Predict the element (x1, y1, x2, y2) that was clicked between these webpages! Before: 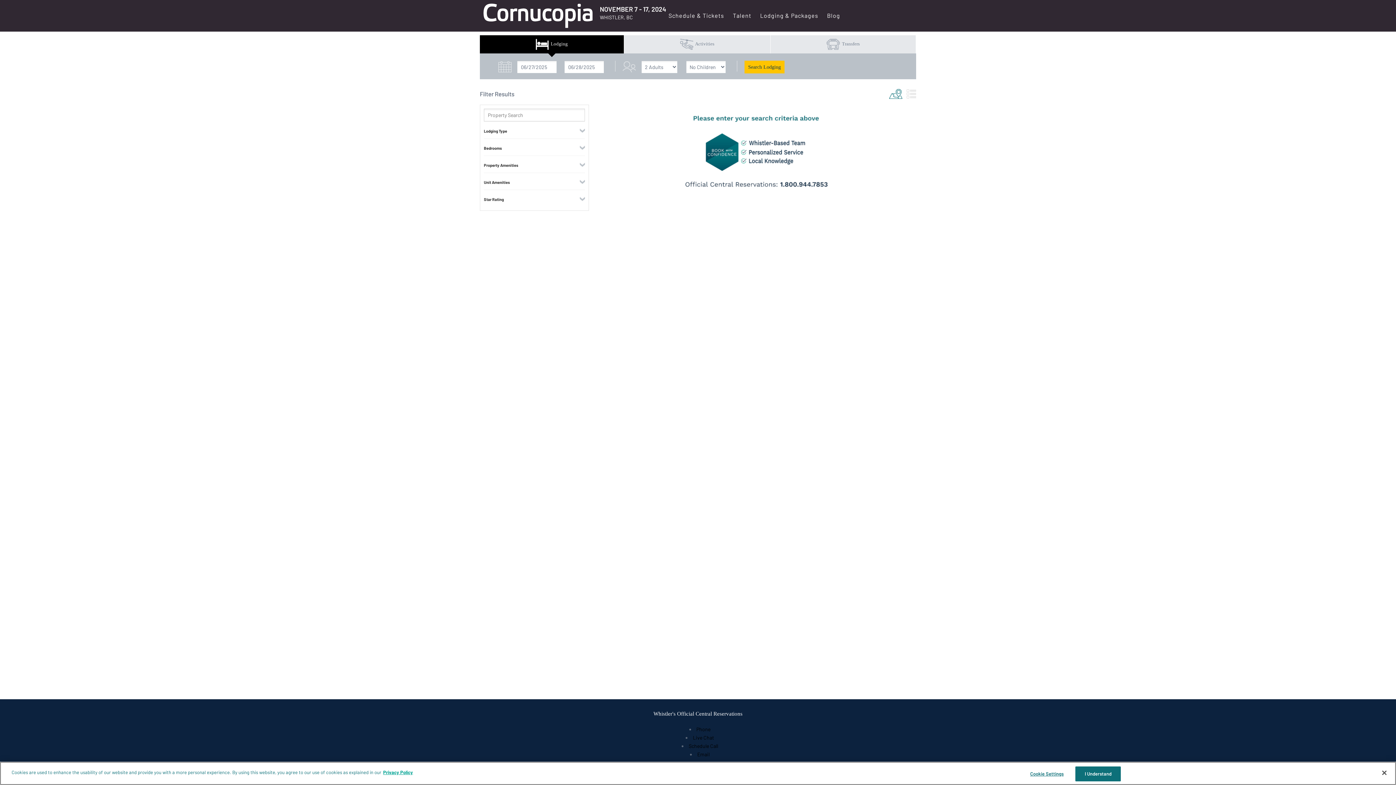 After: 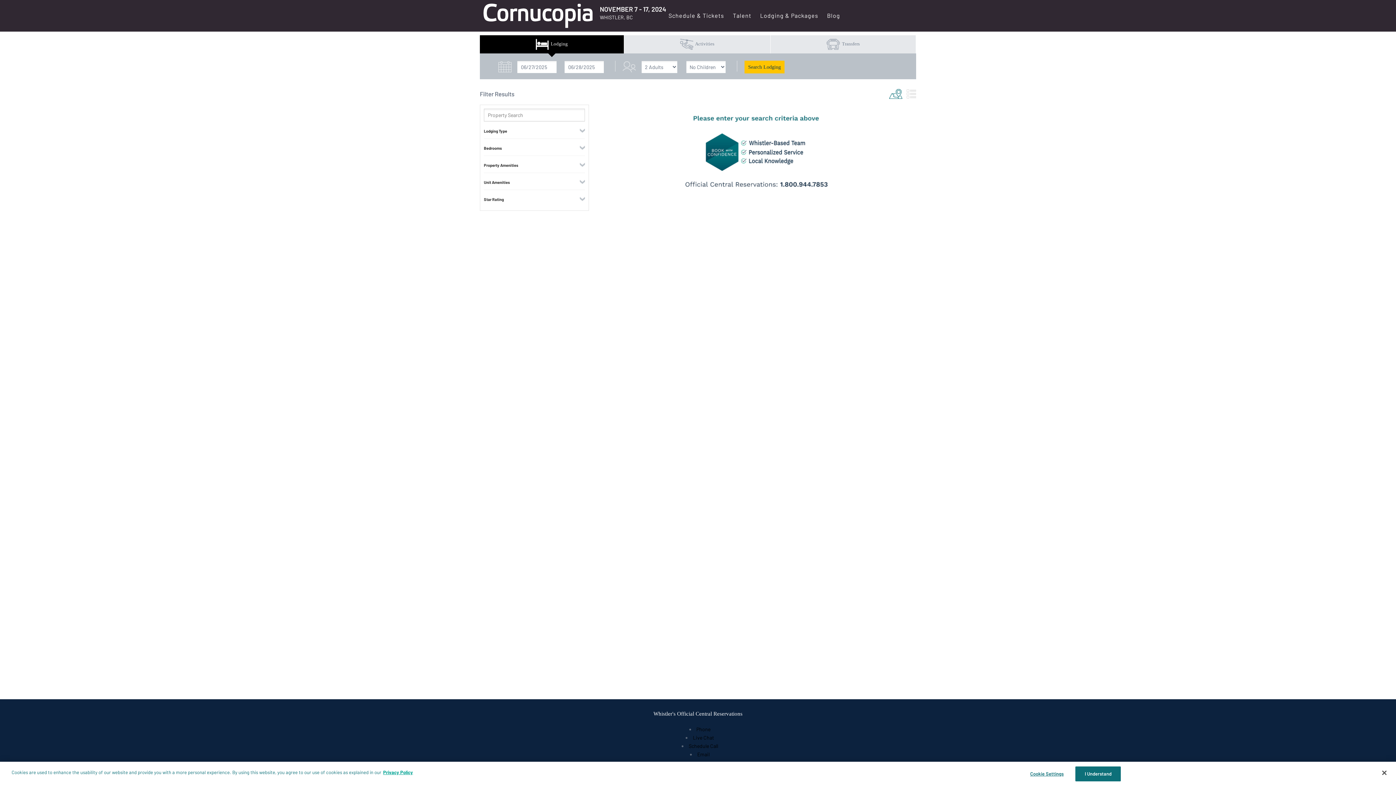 Action: label: Lodging & Packages bbox: (756, 8, 822, 22)